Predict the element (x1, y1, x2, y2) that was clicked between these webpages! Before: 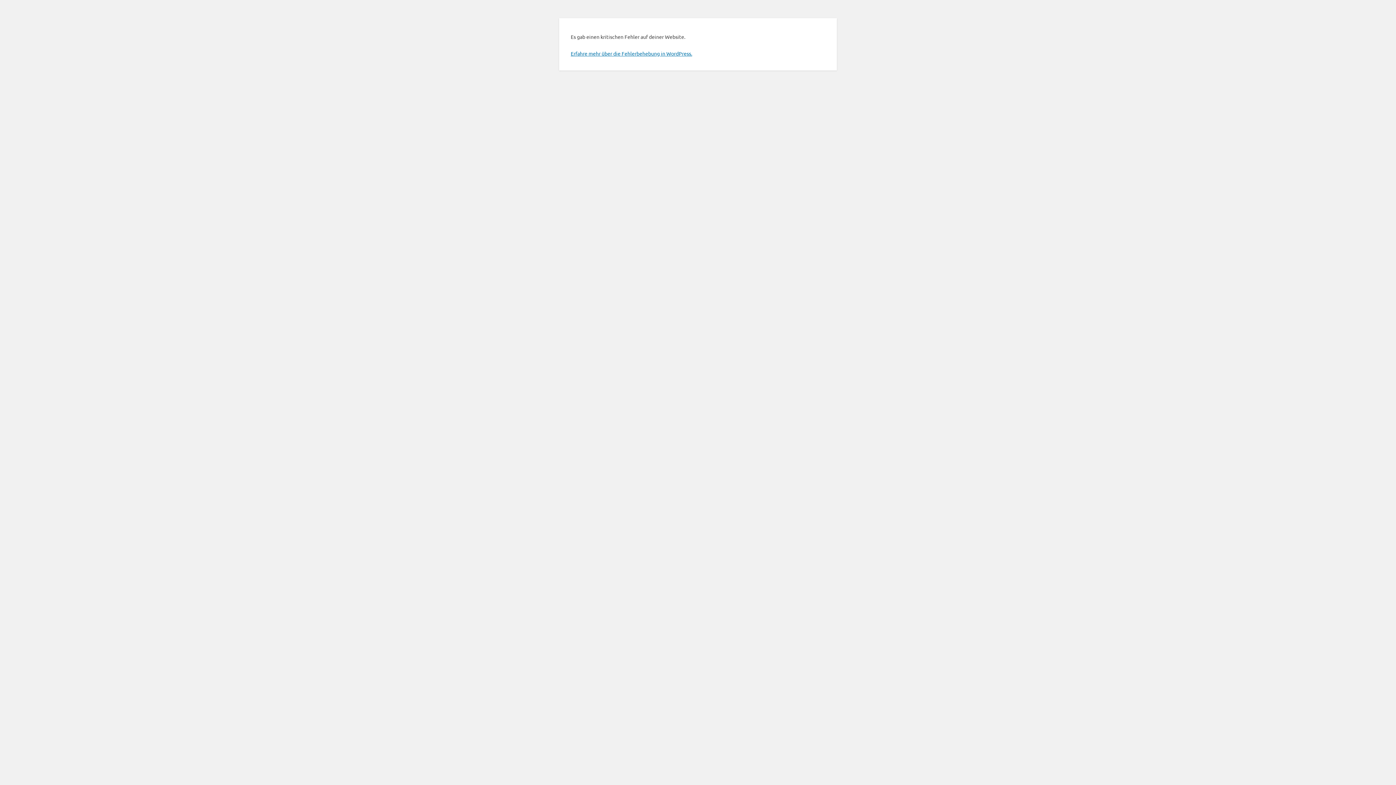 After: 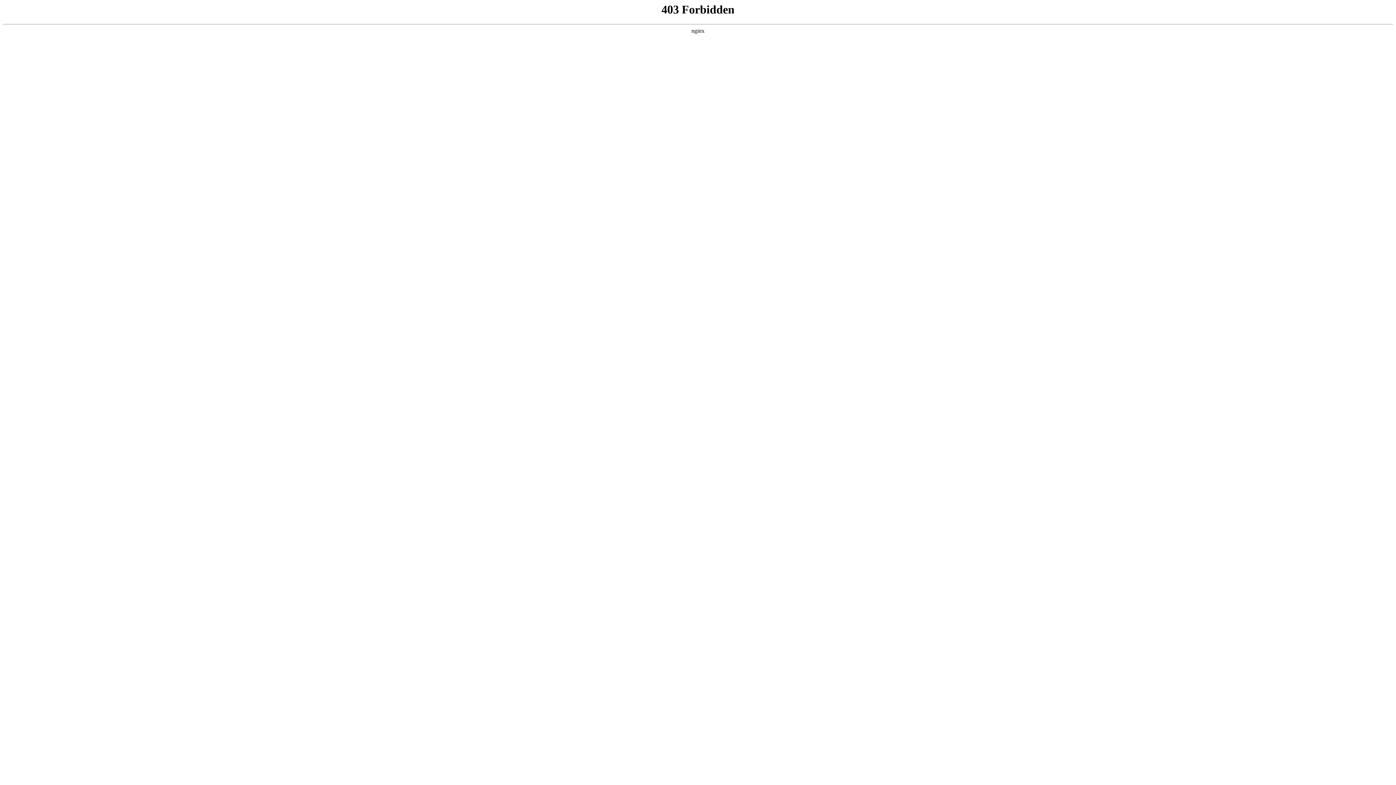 Action: bbox: (570, 50, 692, 56) label: Erfahre mehr über die Fehlerbehebung in WordPress.